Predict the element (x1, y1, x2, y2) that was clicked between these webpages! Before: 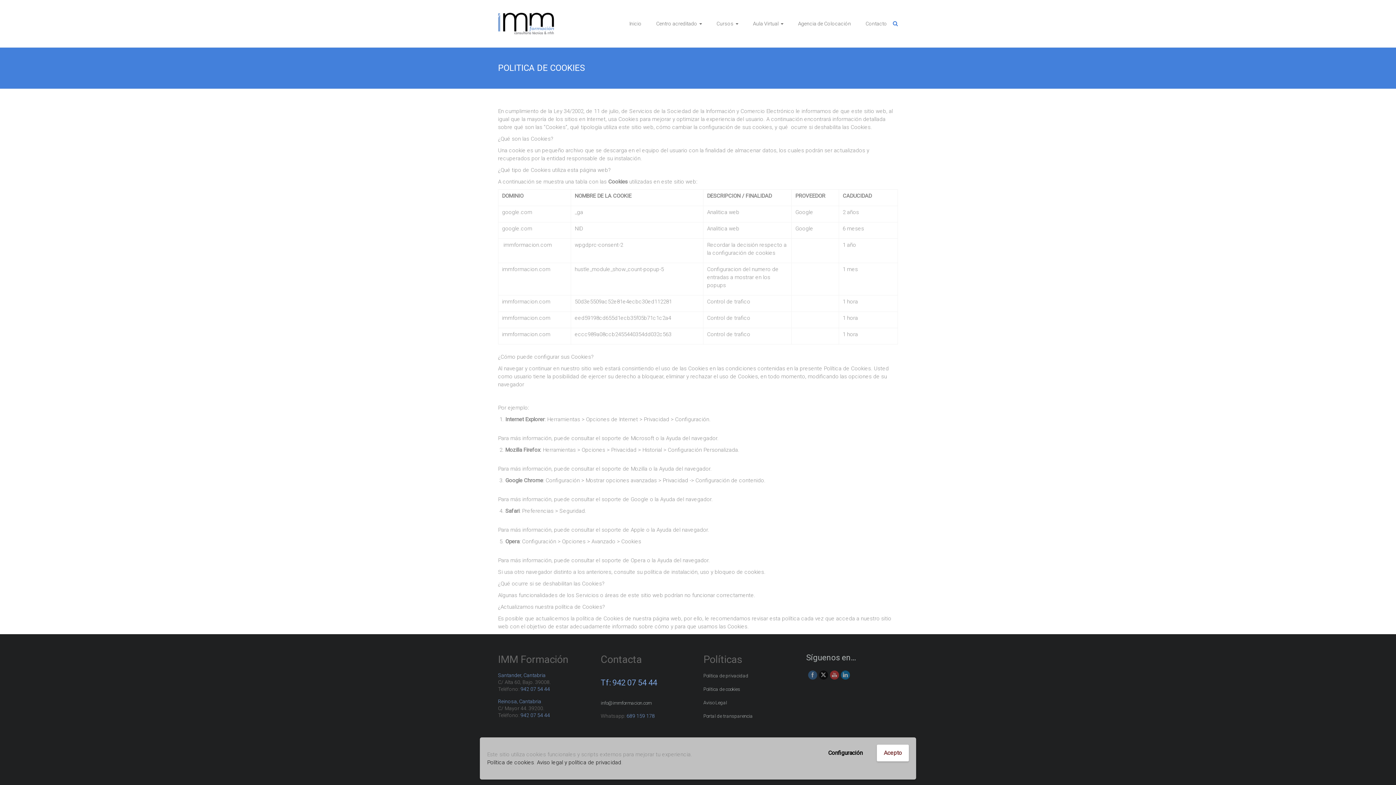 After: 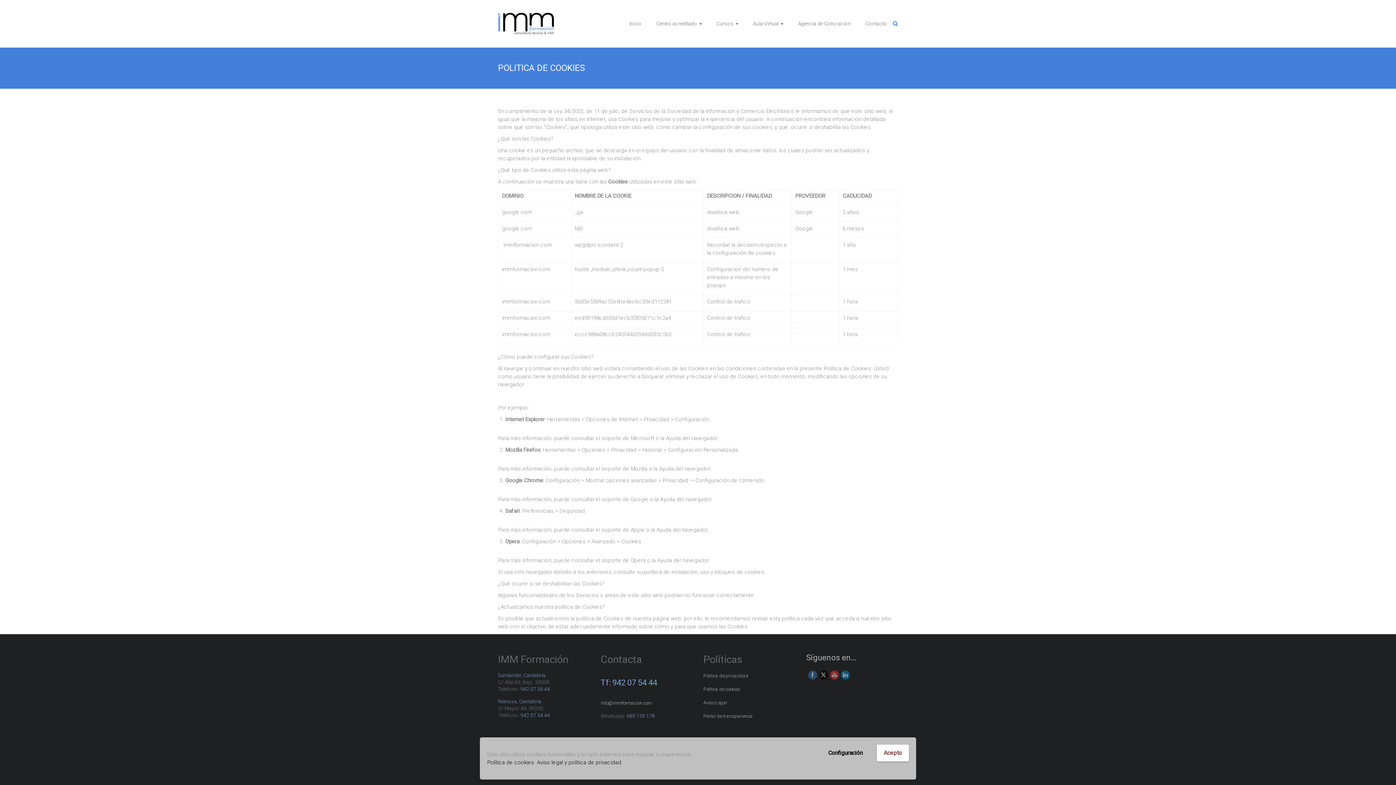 Action: bbox: (703, 686, 740, 692) label: Política de cookies